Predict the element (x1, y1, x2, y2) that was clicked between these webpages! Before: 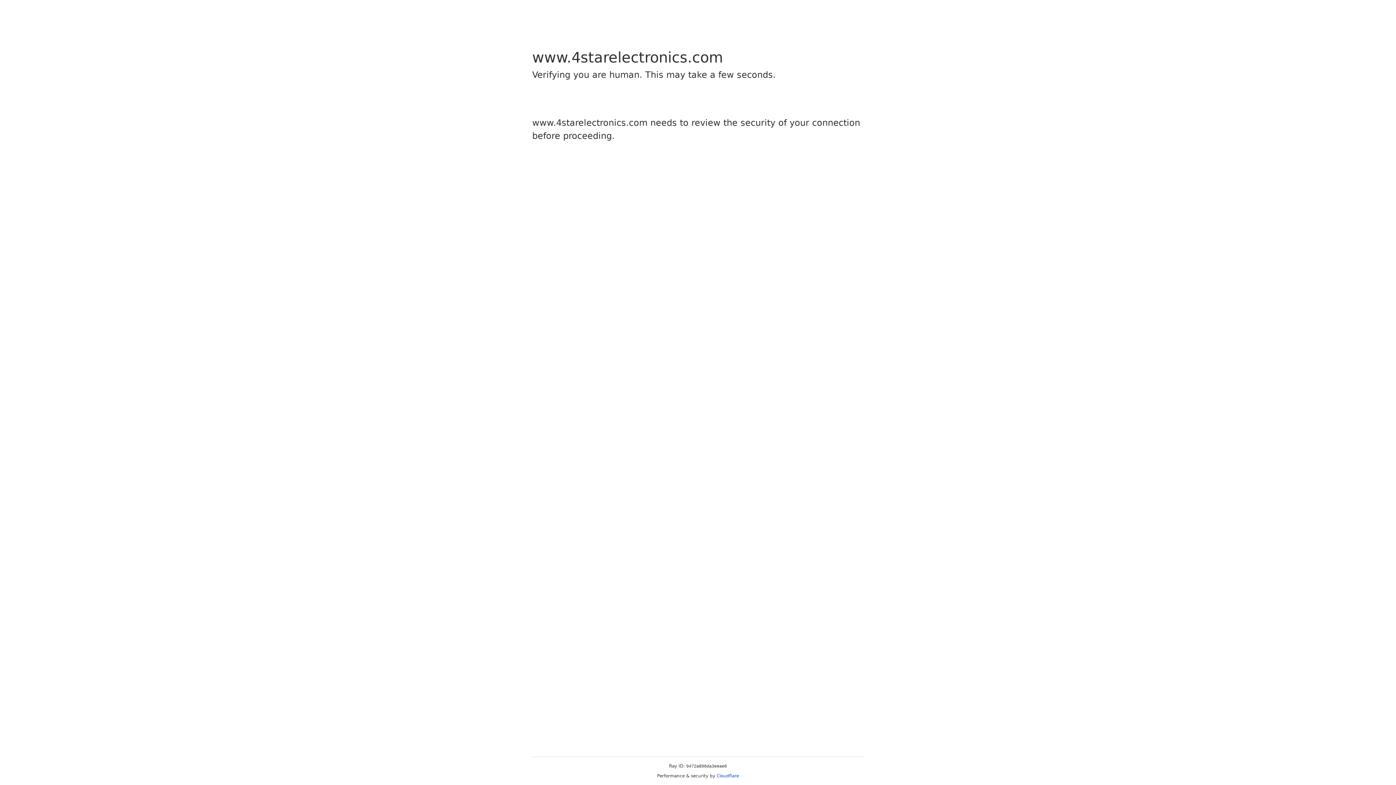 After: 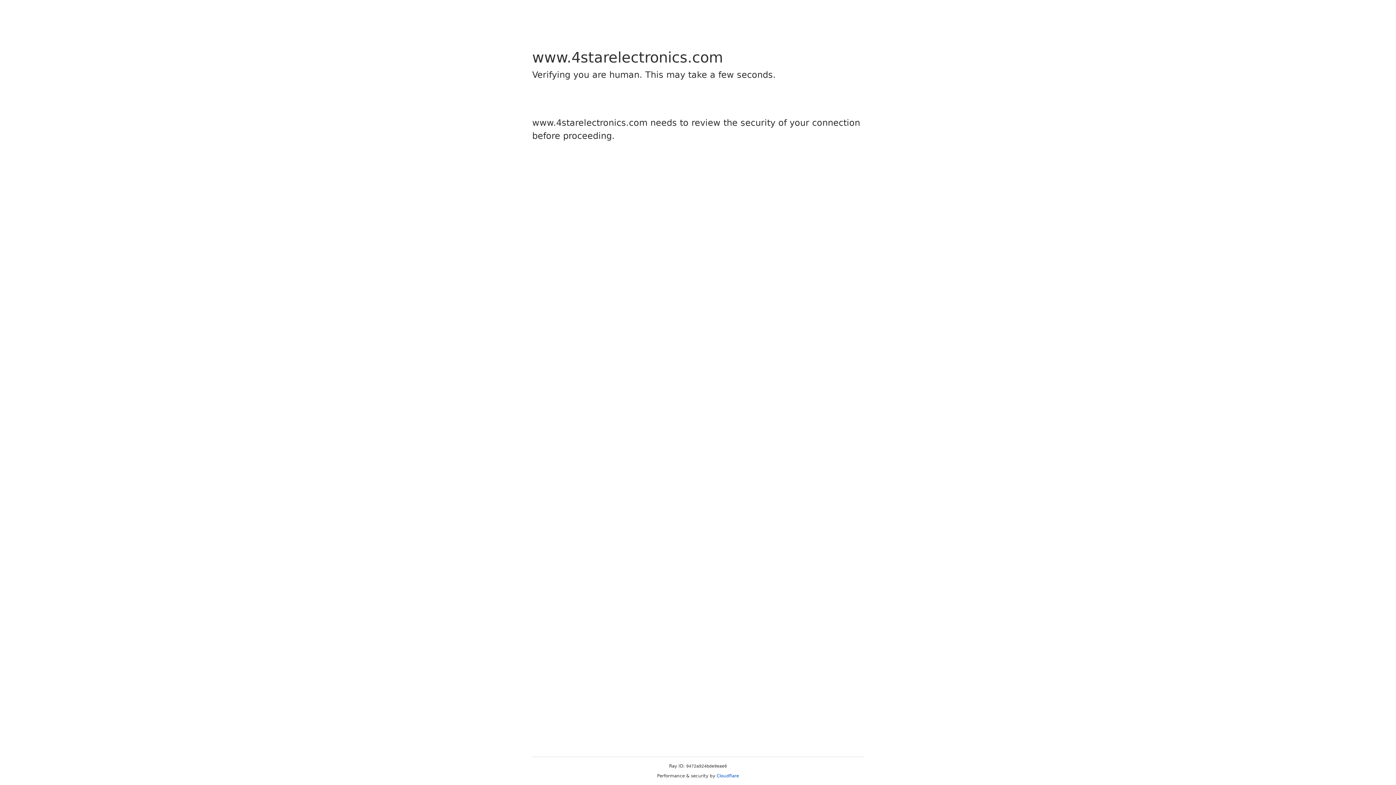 Action: label: Cloudflare bbox: (716, 773, 739, 778)